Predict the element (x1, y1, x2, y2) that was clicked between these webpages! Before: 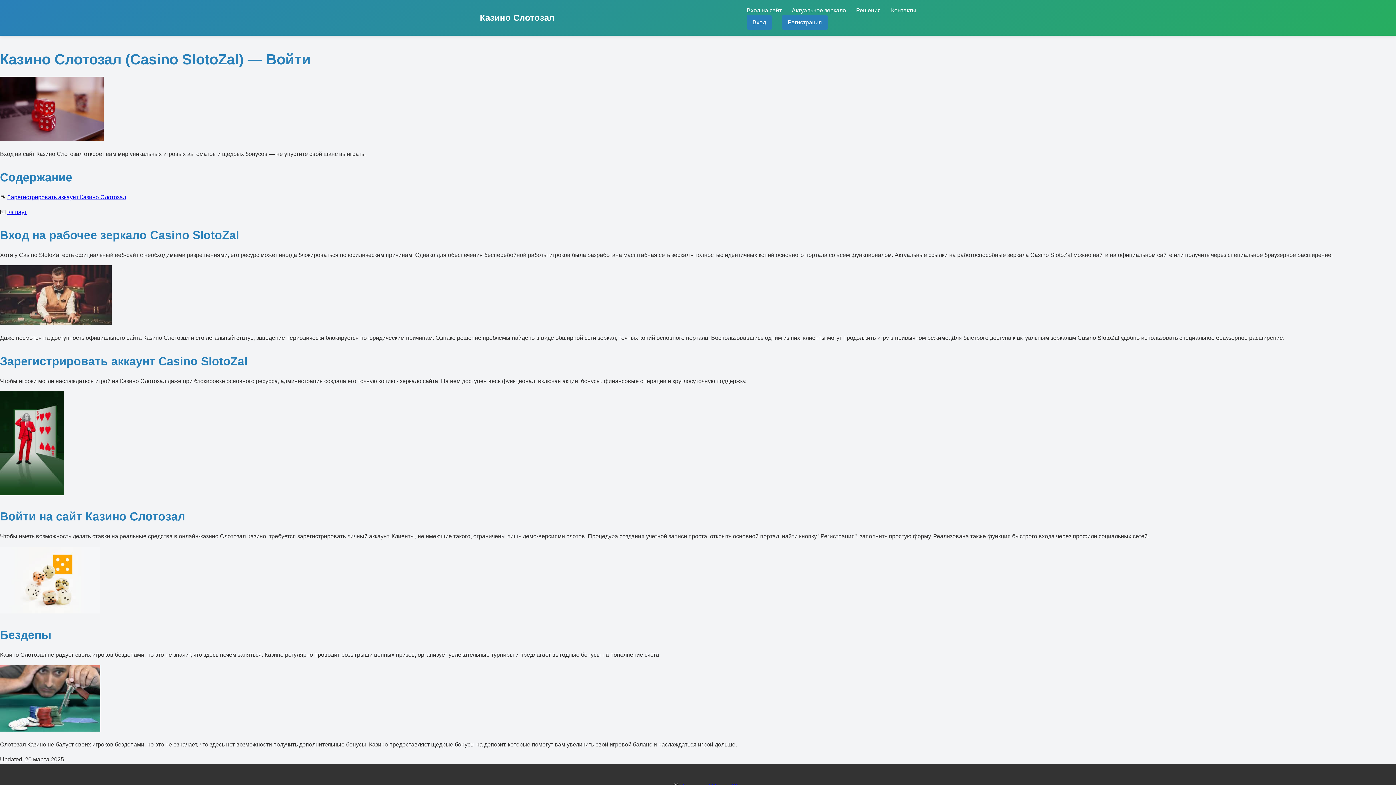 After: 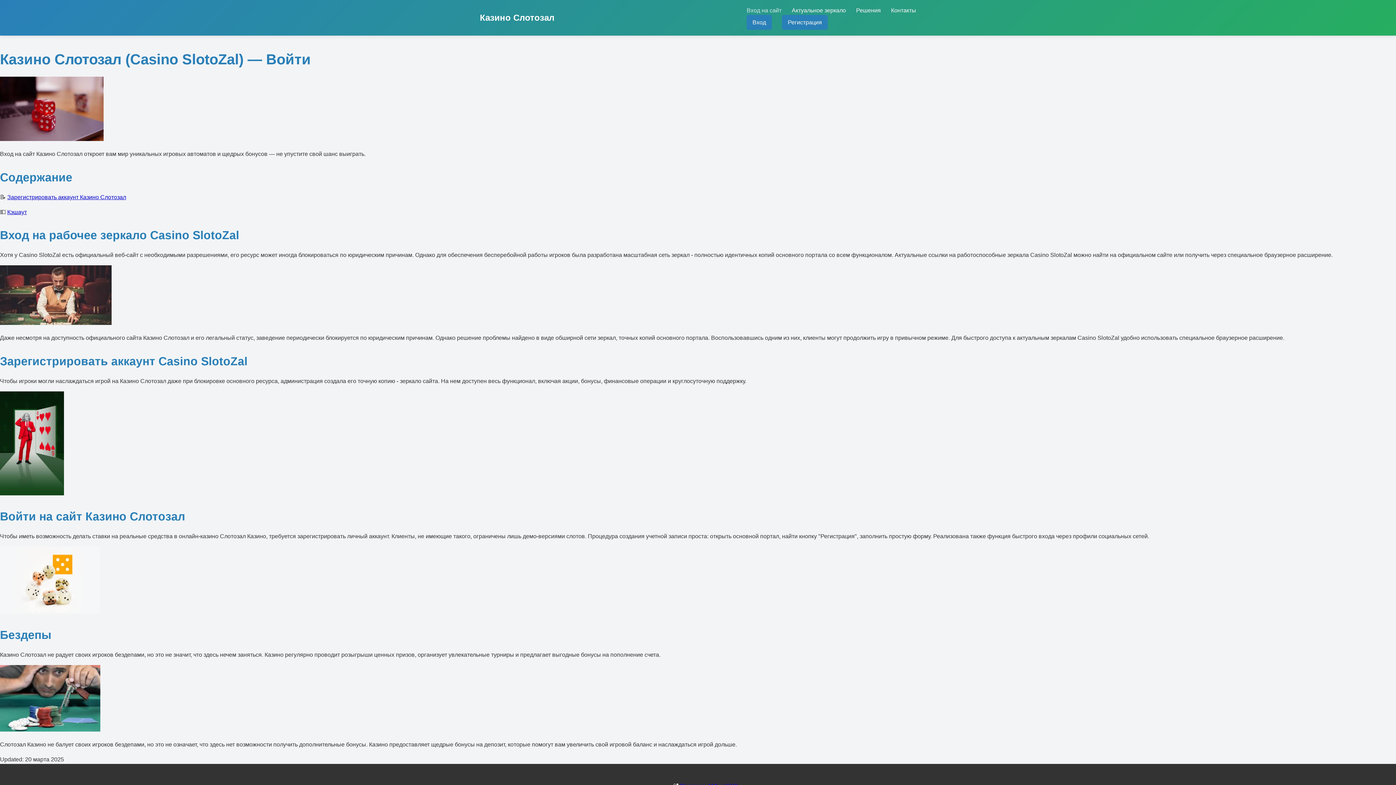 Action: bbox: (746, 7, 781, 13) label: Вход на сайт